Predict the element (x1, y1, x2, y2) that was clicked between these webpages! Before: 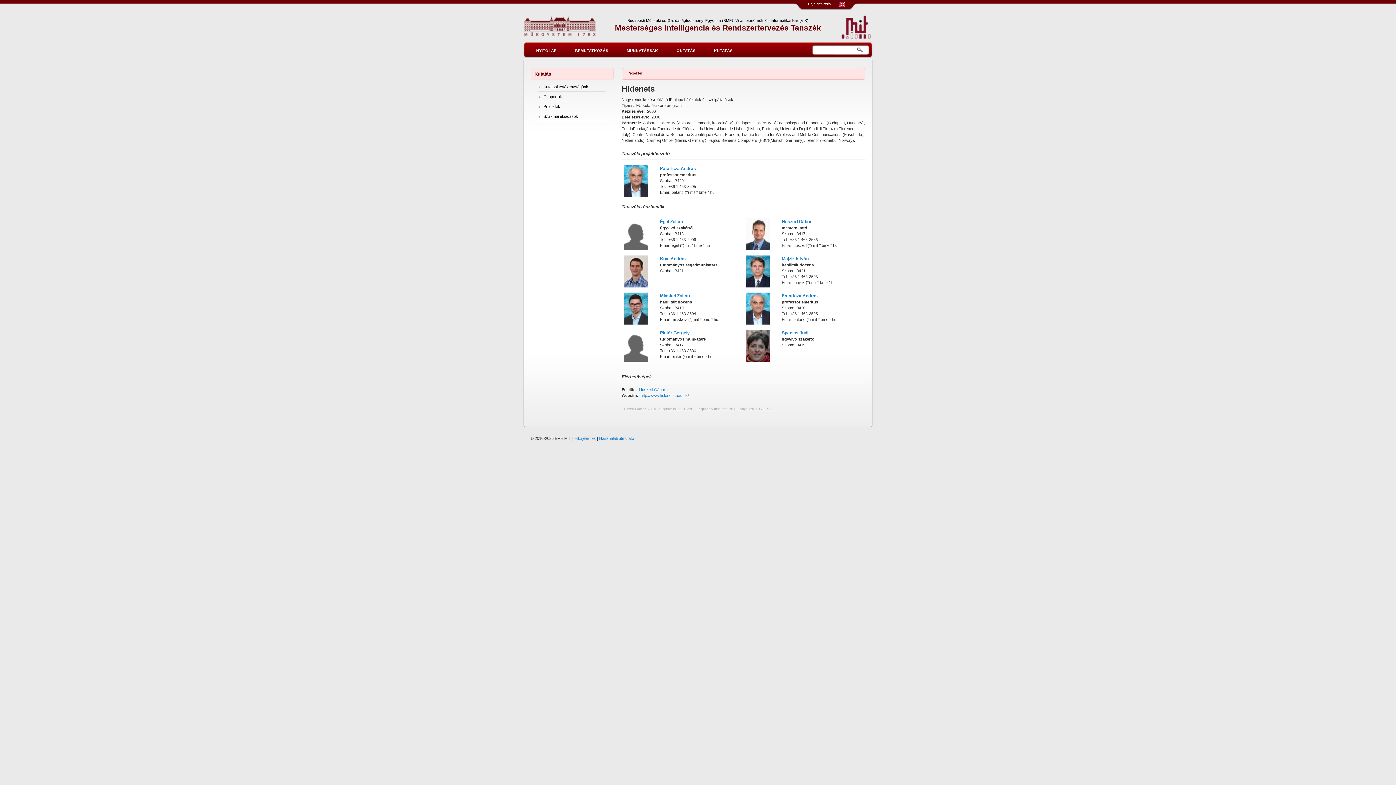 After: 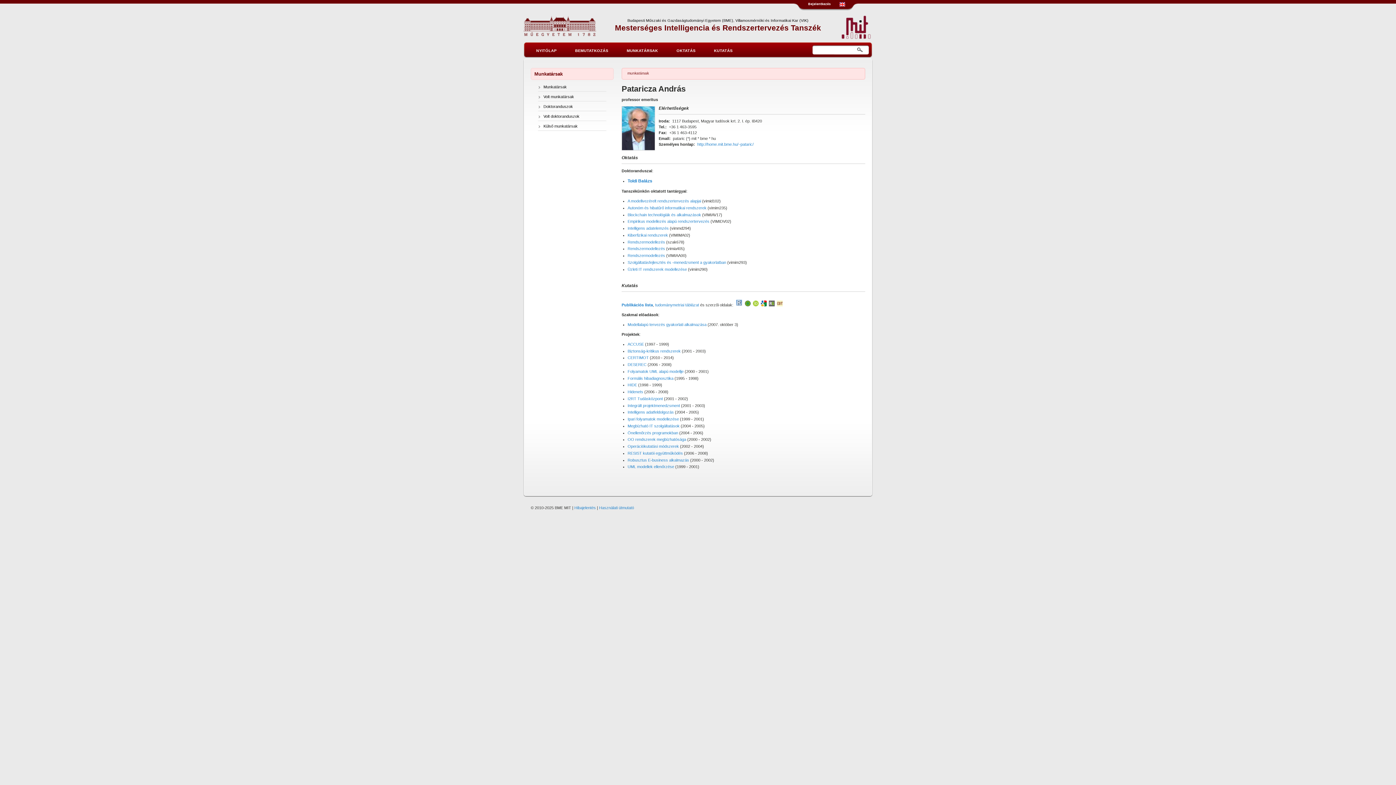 Action: label: Pataricza András bbox: (782, 293, 818, 298)